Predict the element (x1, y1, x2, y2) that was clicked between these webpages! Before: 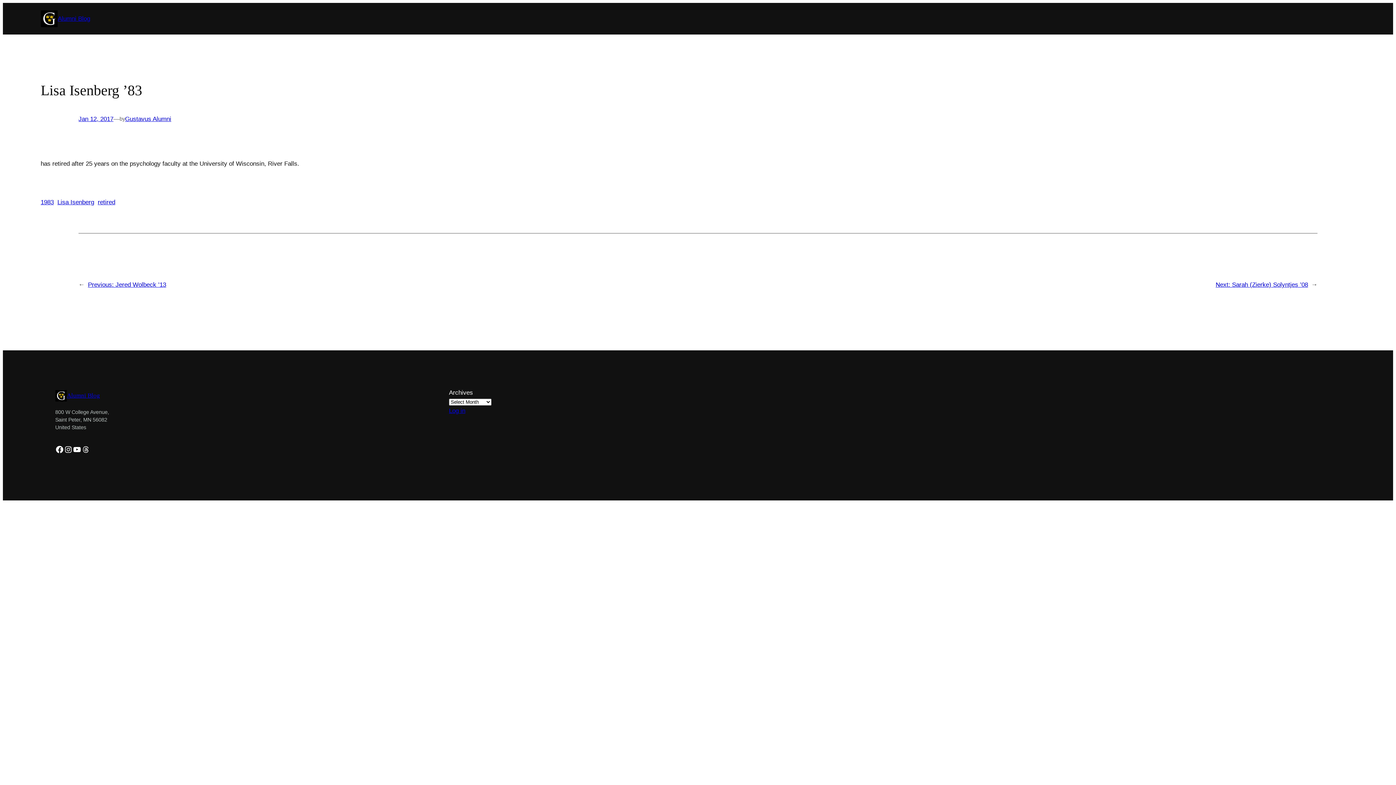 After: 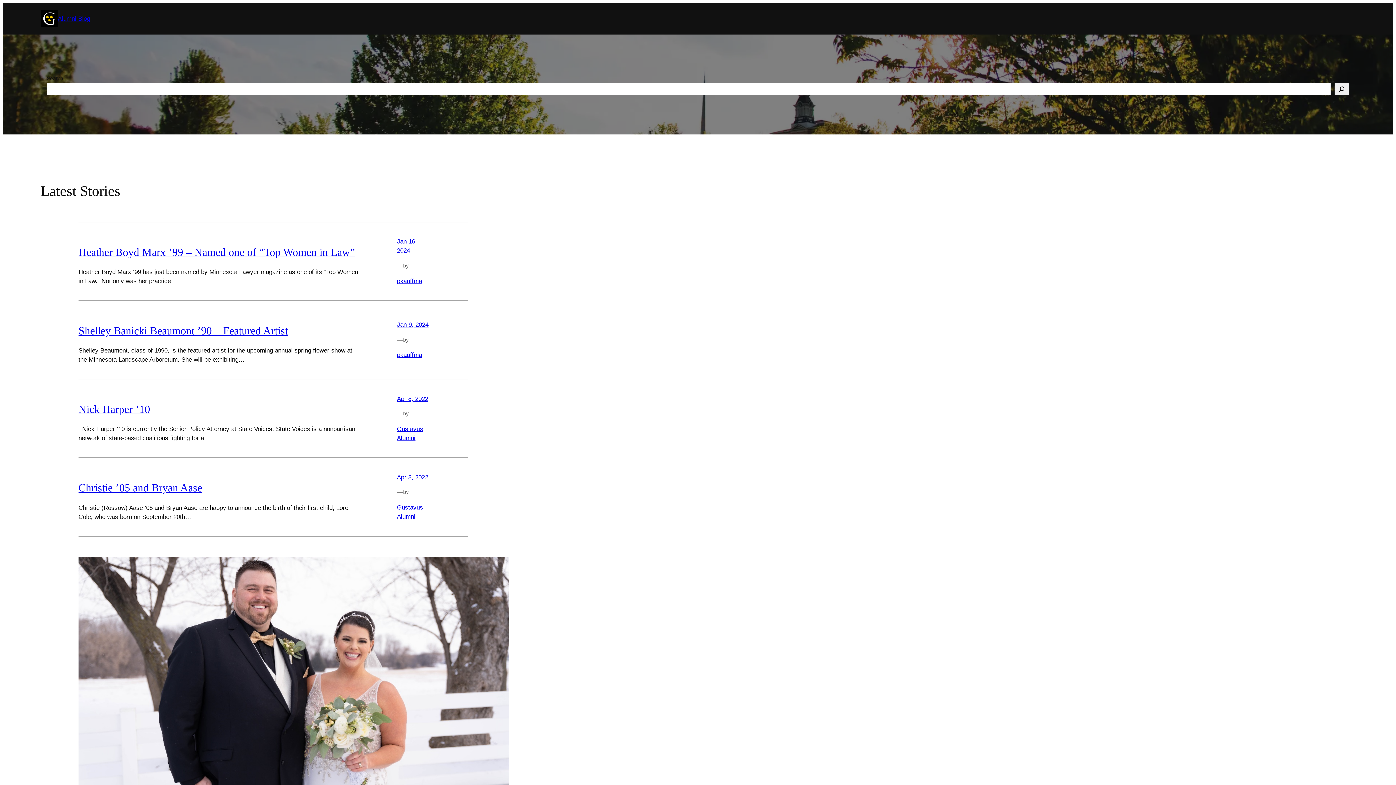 Action: bbox: (66, 392, 100, 399) label: Alumni Blog